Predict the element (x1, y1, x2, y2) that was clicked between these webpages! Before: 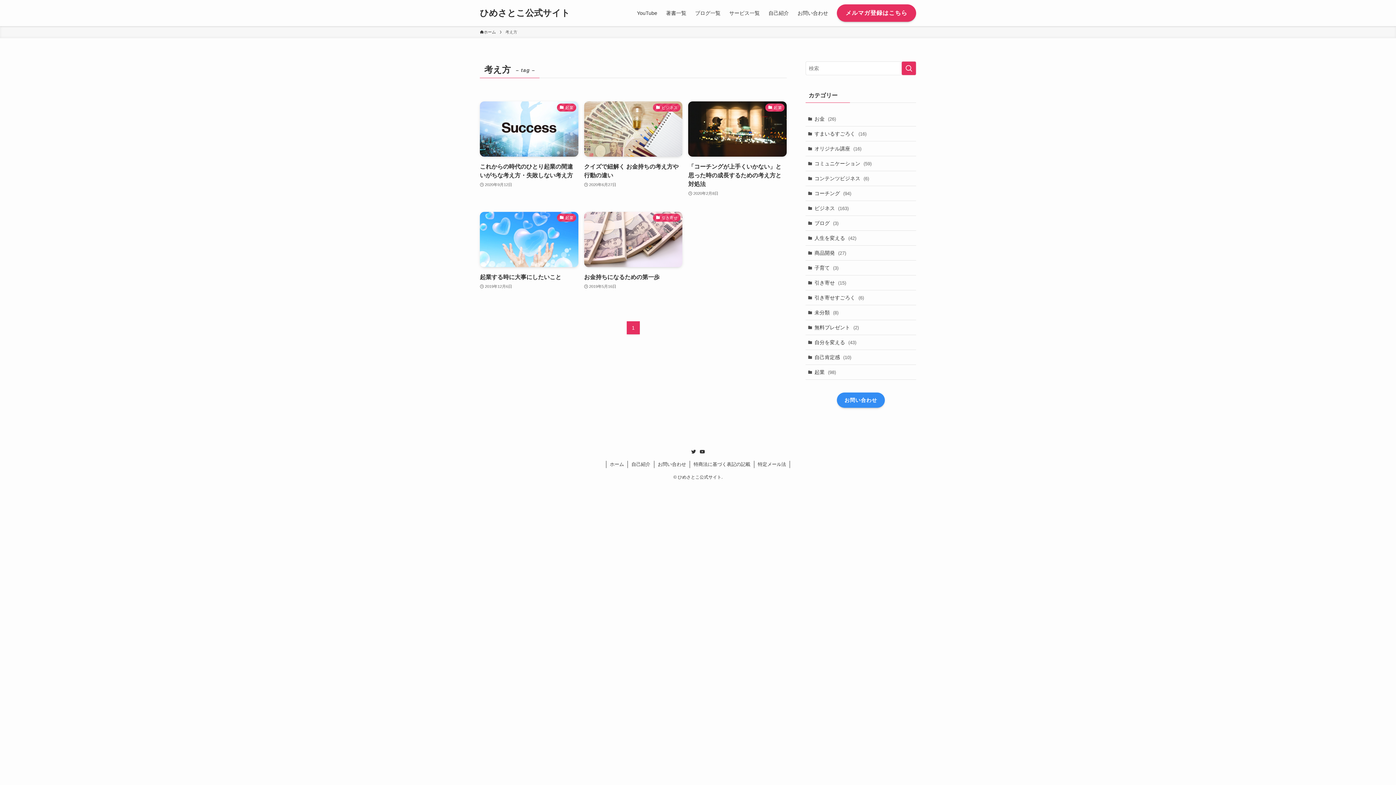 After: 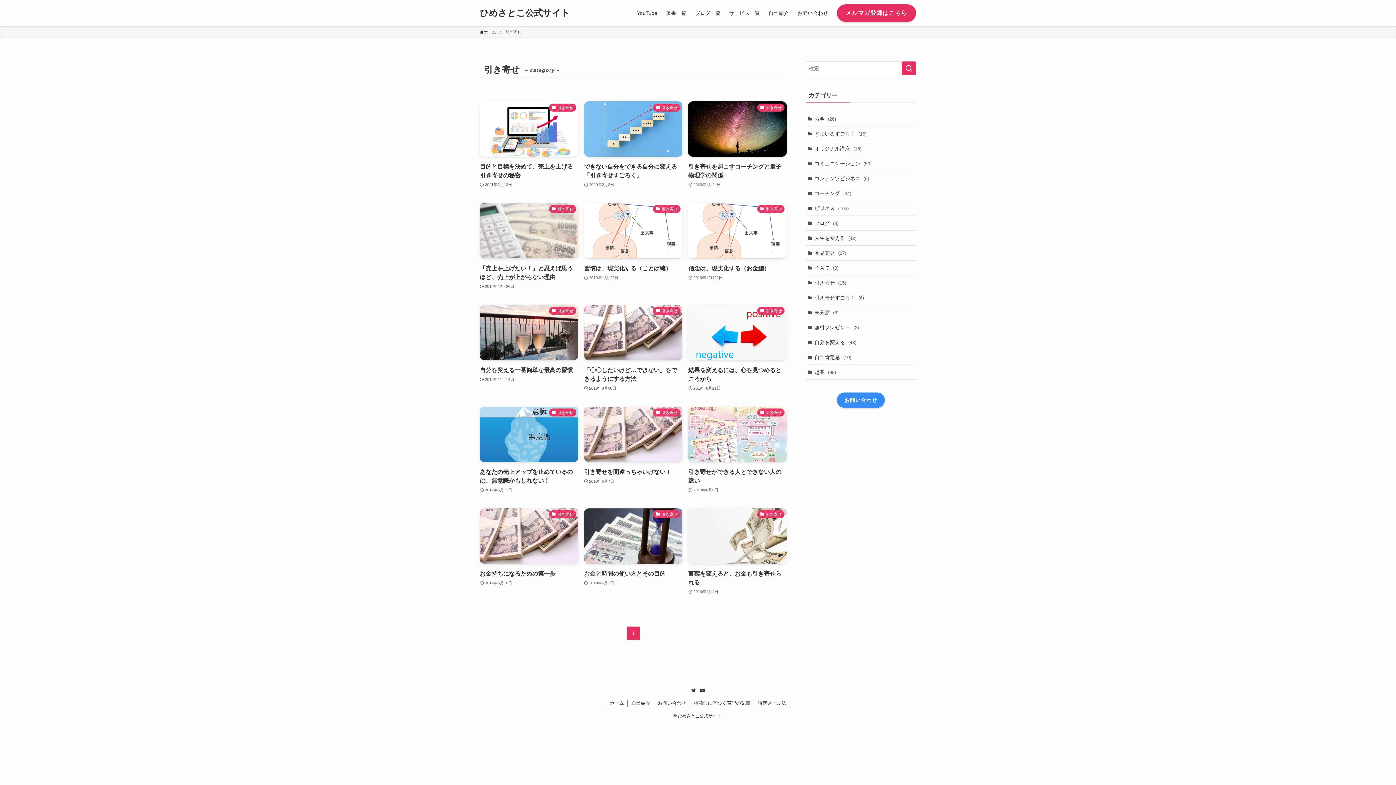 Action: bbox: (805, 275, 916, 290) label: 引き寄せ (15)